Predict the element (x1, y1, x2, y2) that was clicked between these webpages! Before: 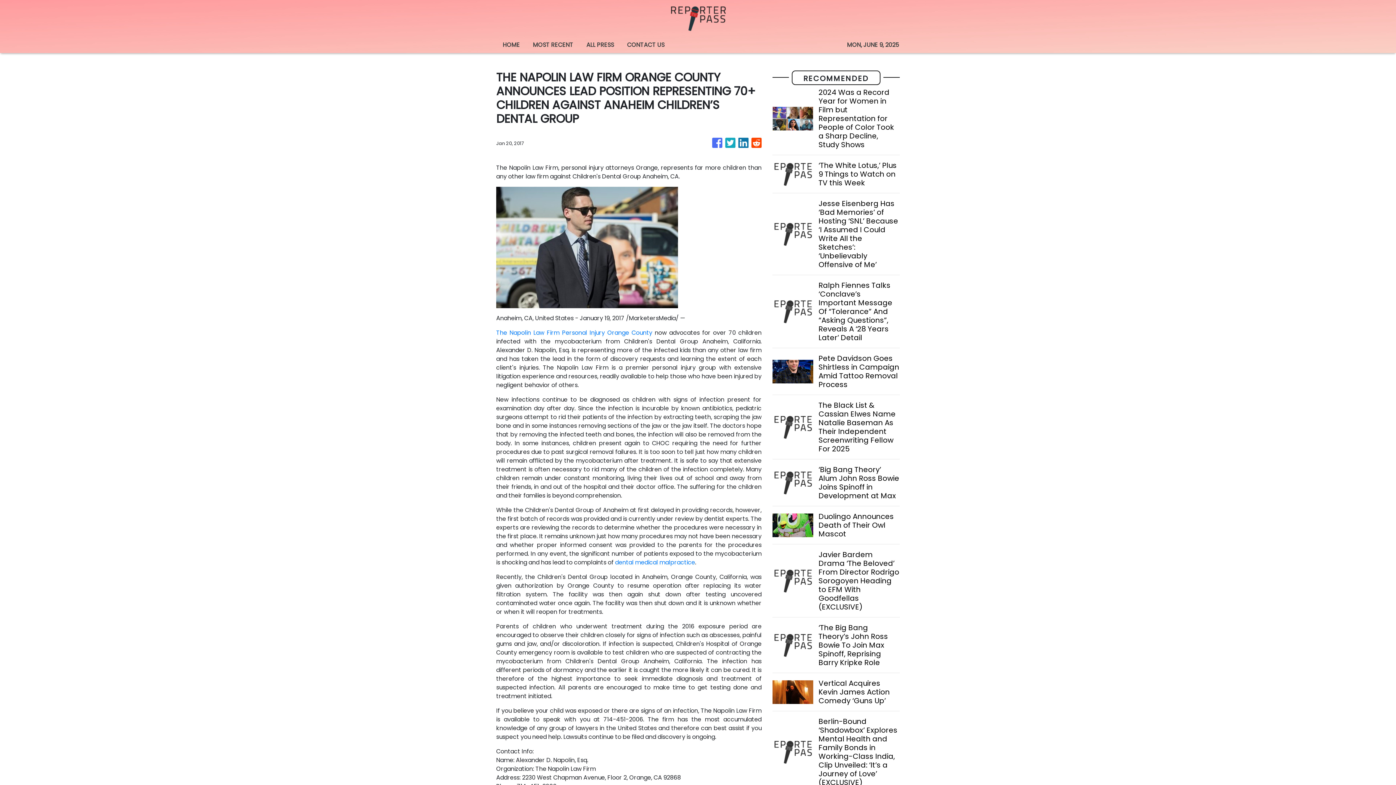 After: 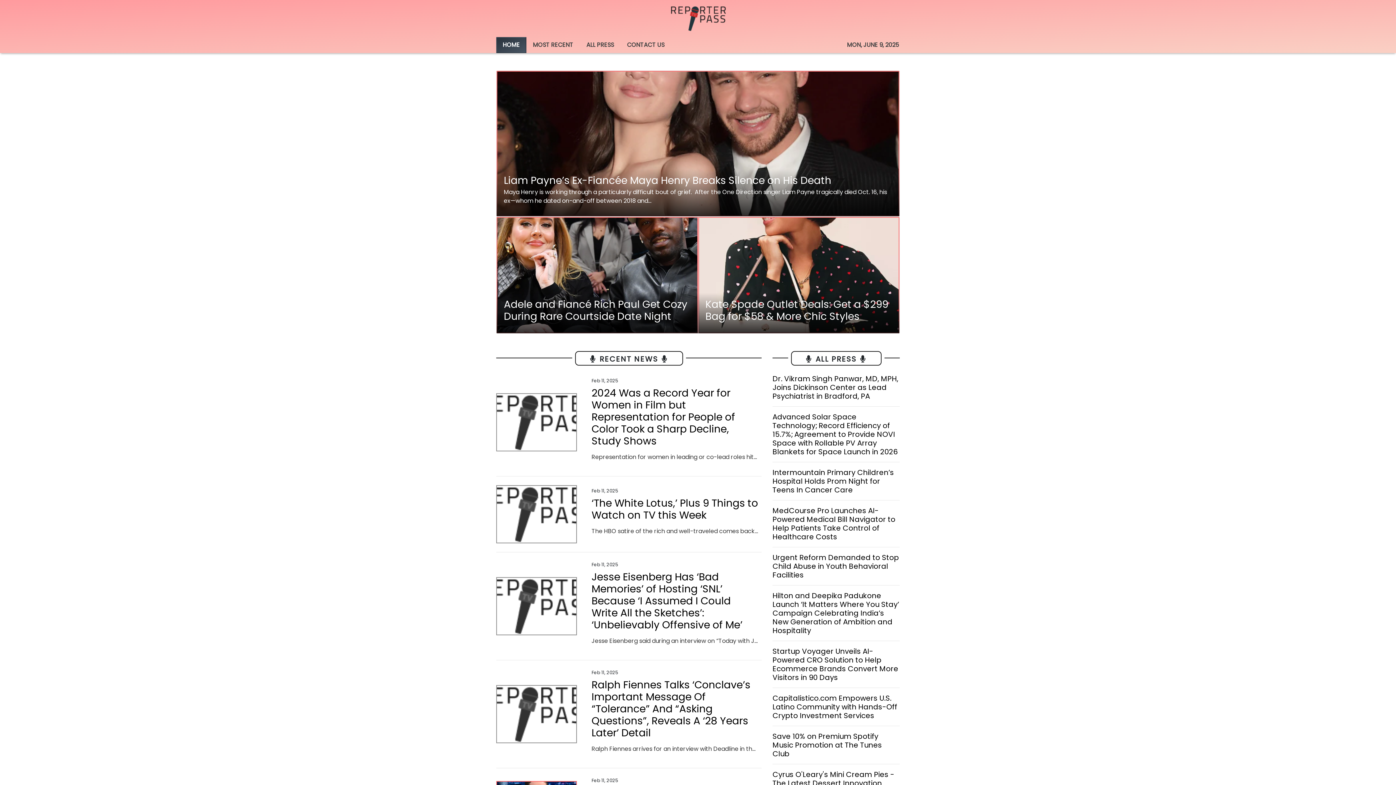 Action: bbox: (670, 5, 726, 31)